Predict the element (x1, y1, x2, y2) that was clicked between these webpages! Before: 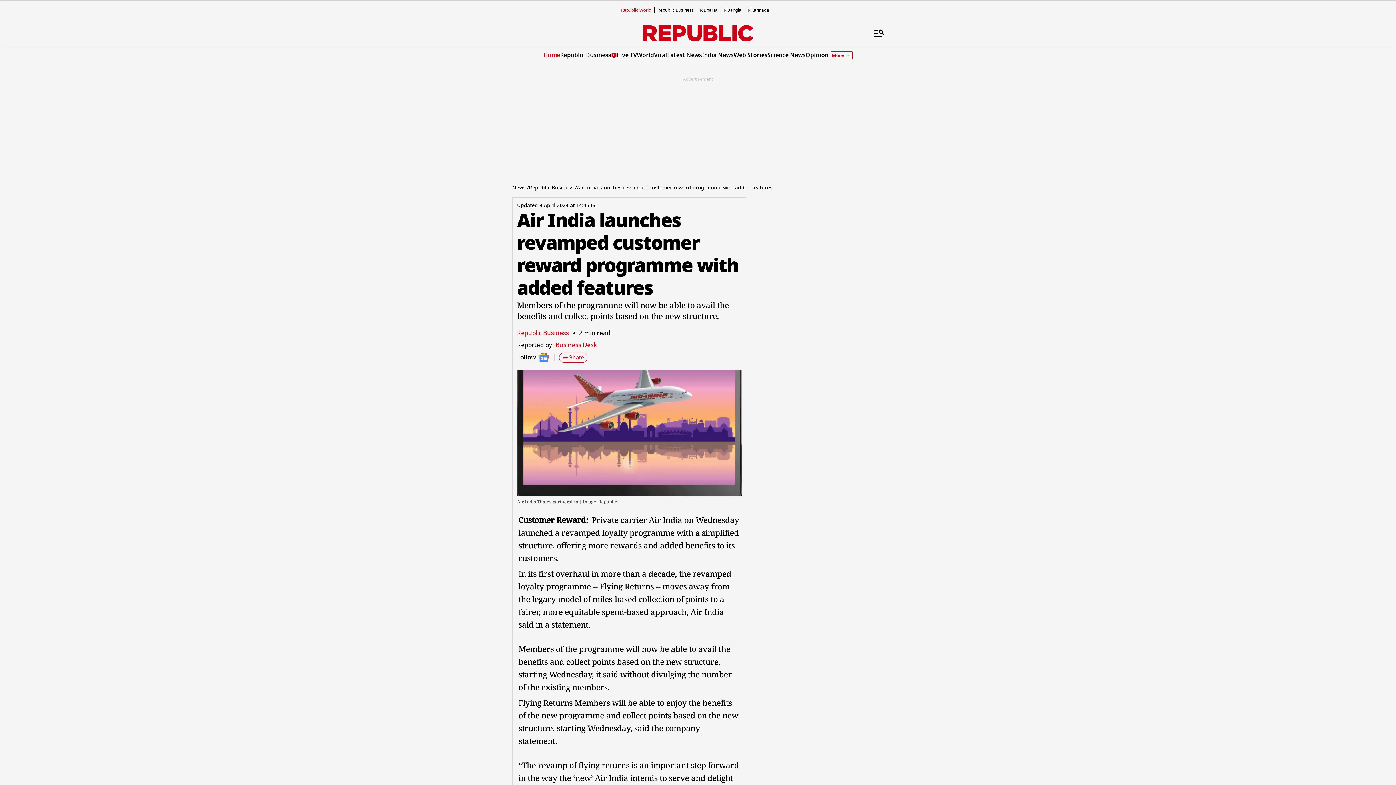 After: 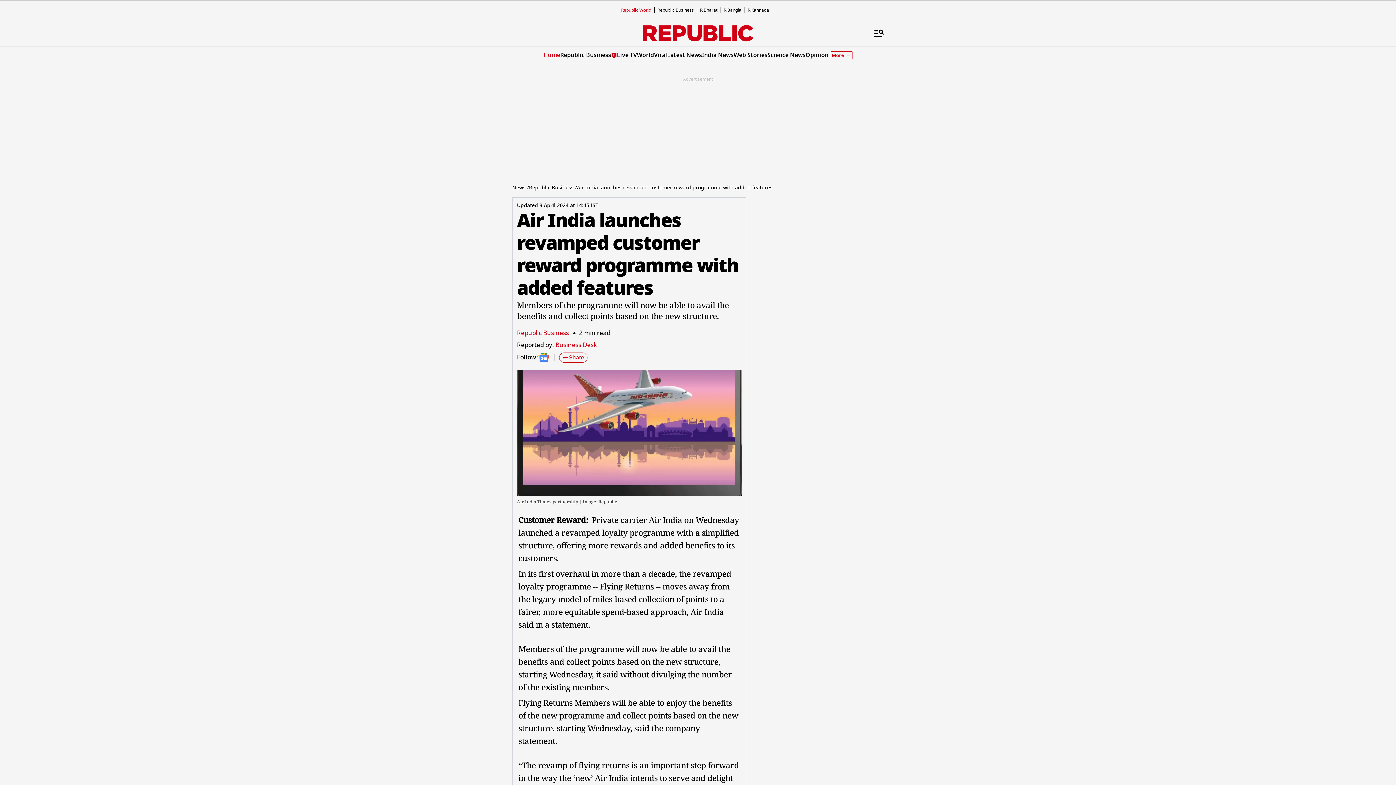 Action: bbox: (830, 51, 852, 59) label: Show More